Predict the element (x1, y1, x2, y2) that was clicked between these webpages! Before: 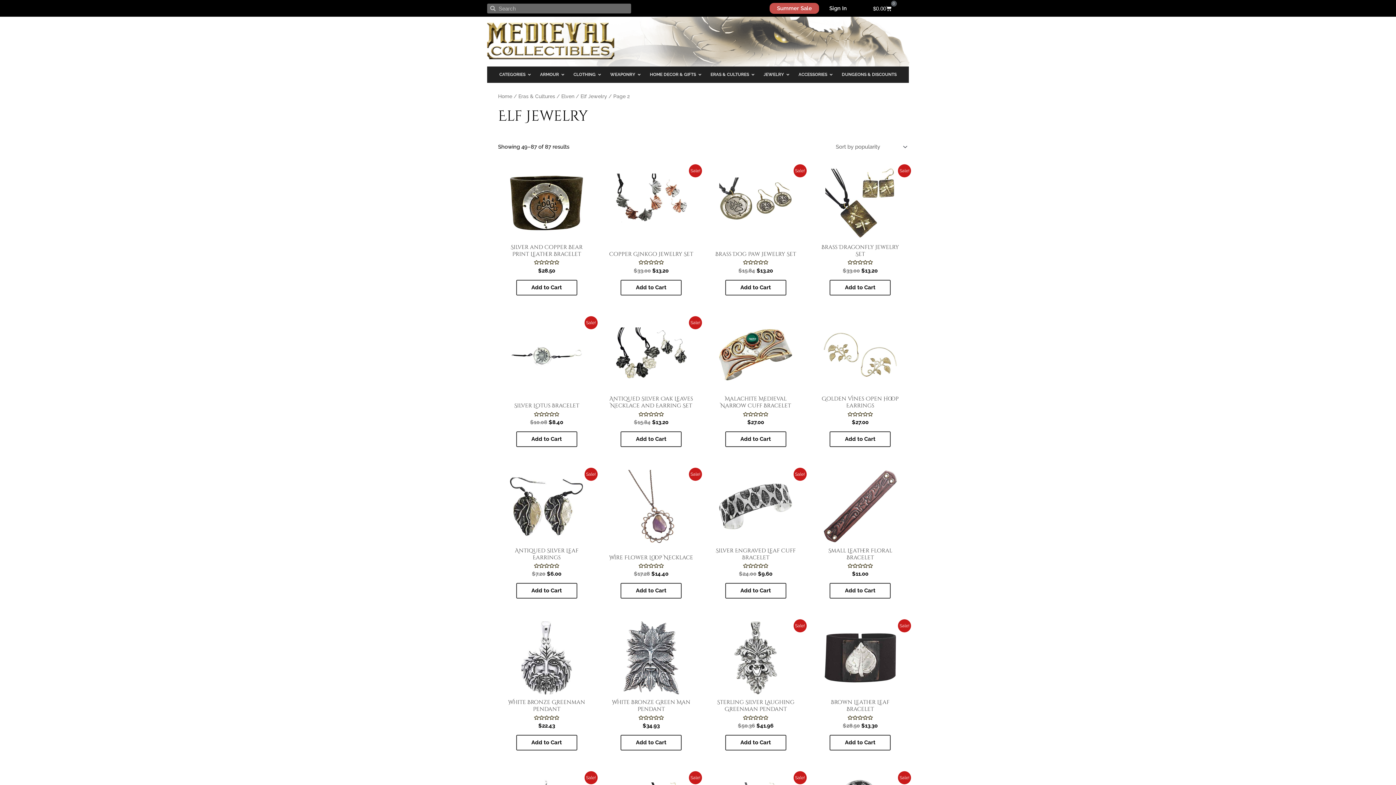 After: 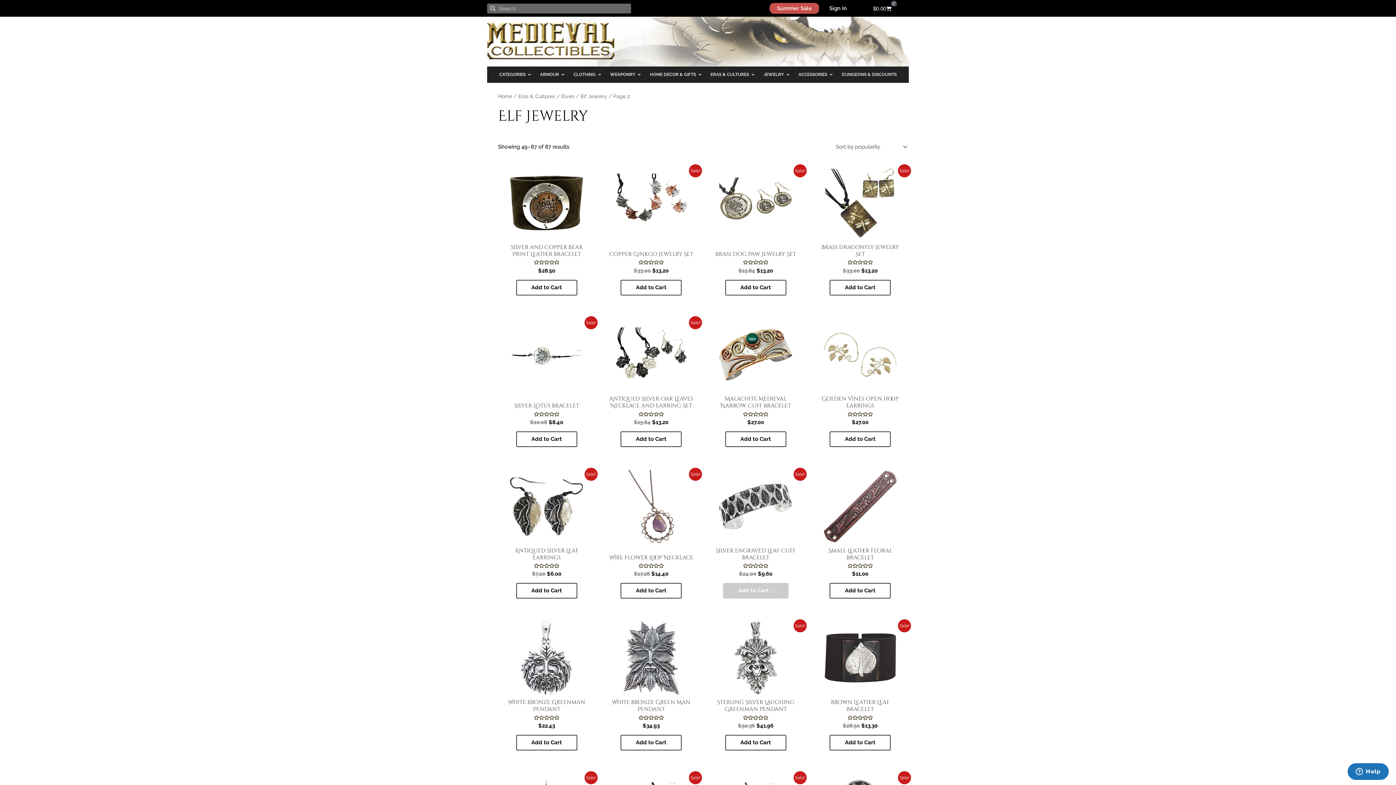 Action: label: Add to cart: “Silver Engraved Leaf Cuff Bracelet” bbox: (725, 583, 786, 599)